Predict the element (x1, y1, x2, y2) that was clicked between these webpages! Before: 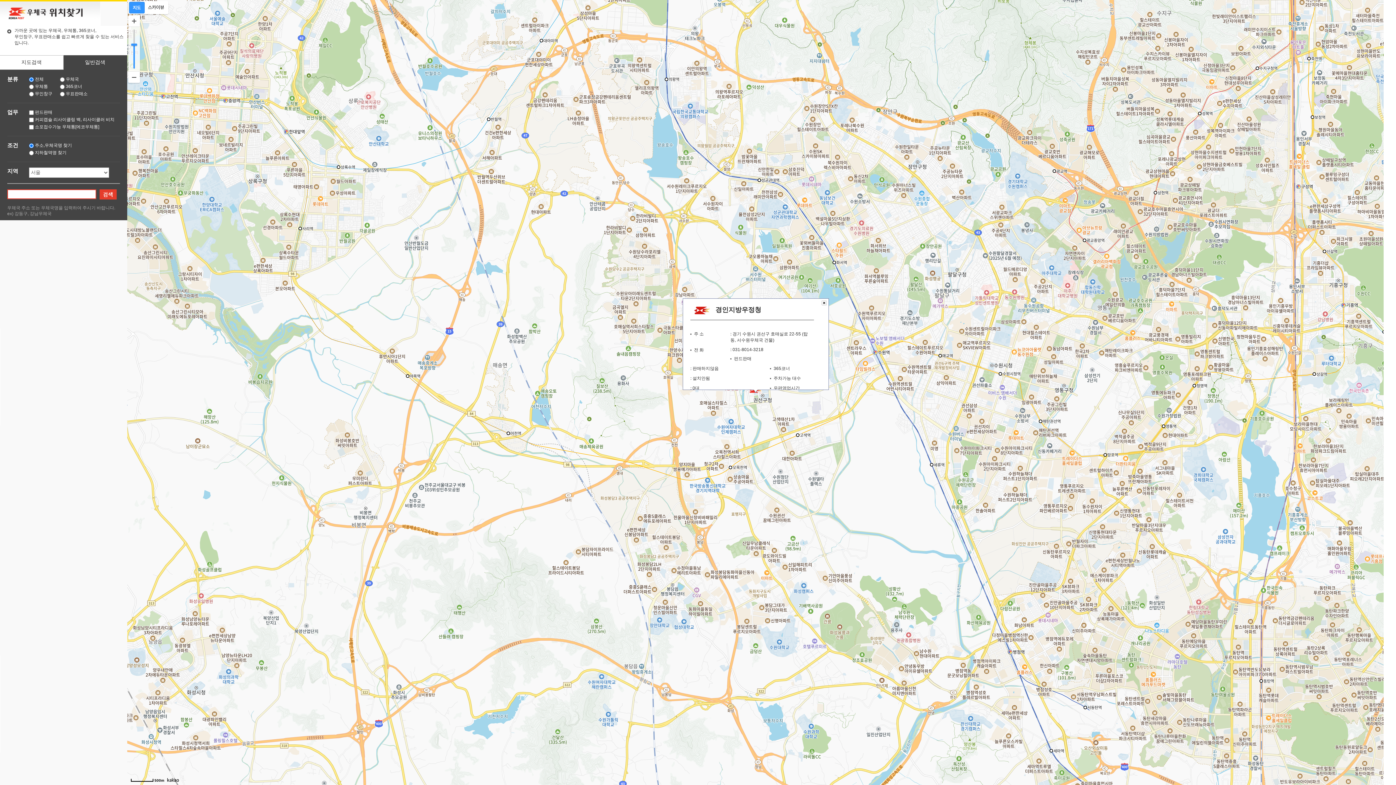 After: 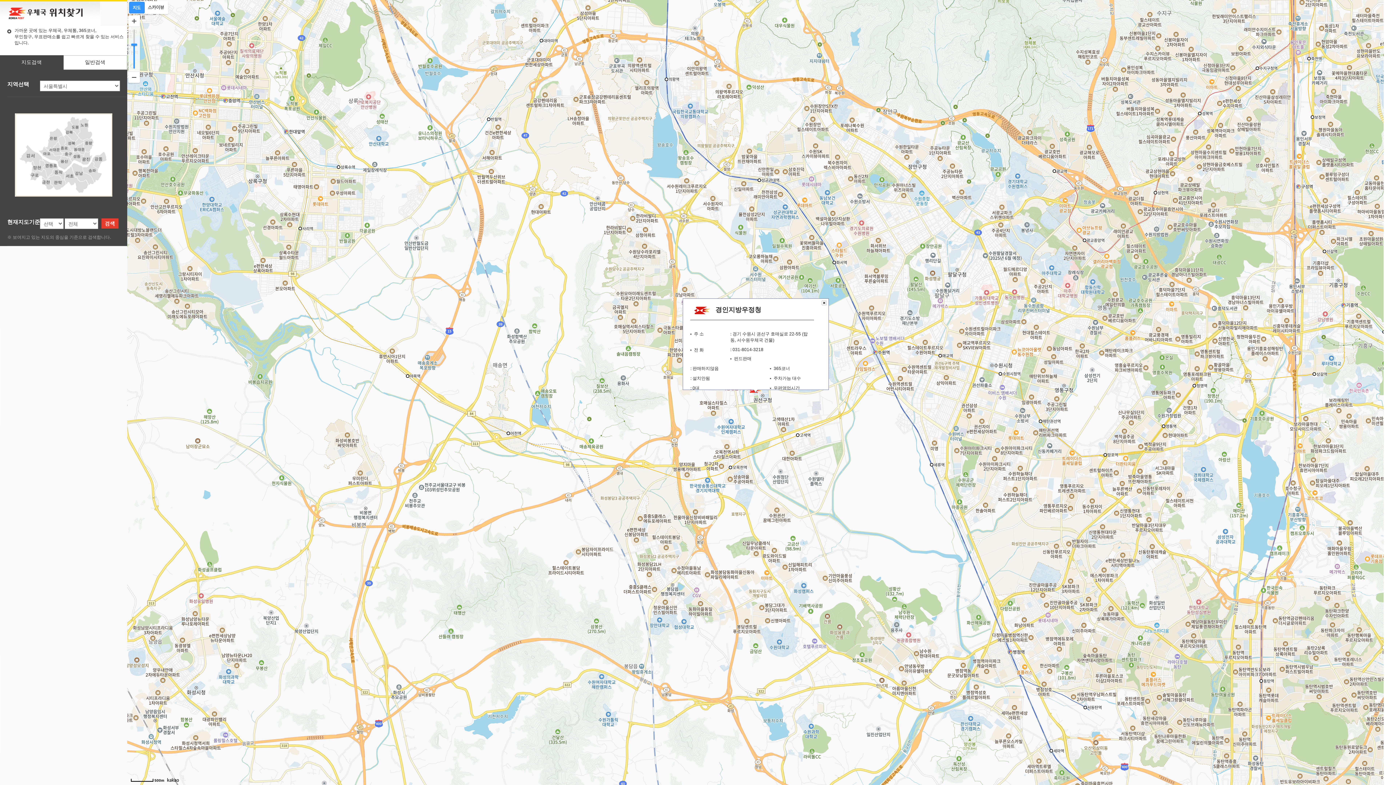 Action: bbox: (0, 55, 63, 69) label: 지도검색